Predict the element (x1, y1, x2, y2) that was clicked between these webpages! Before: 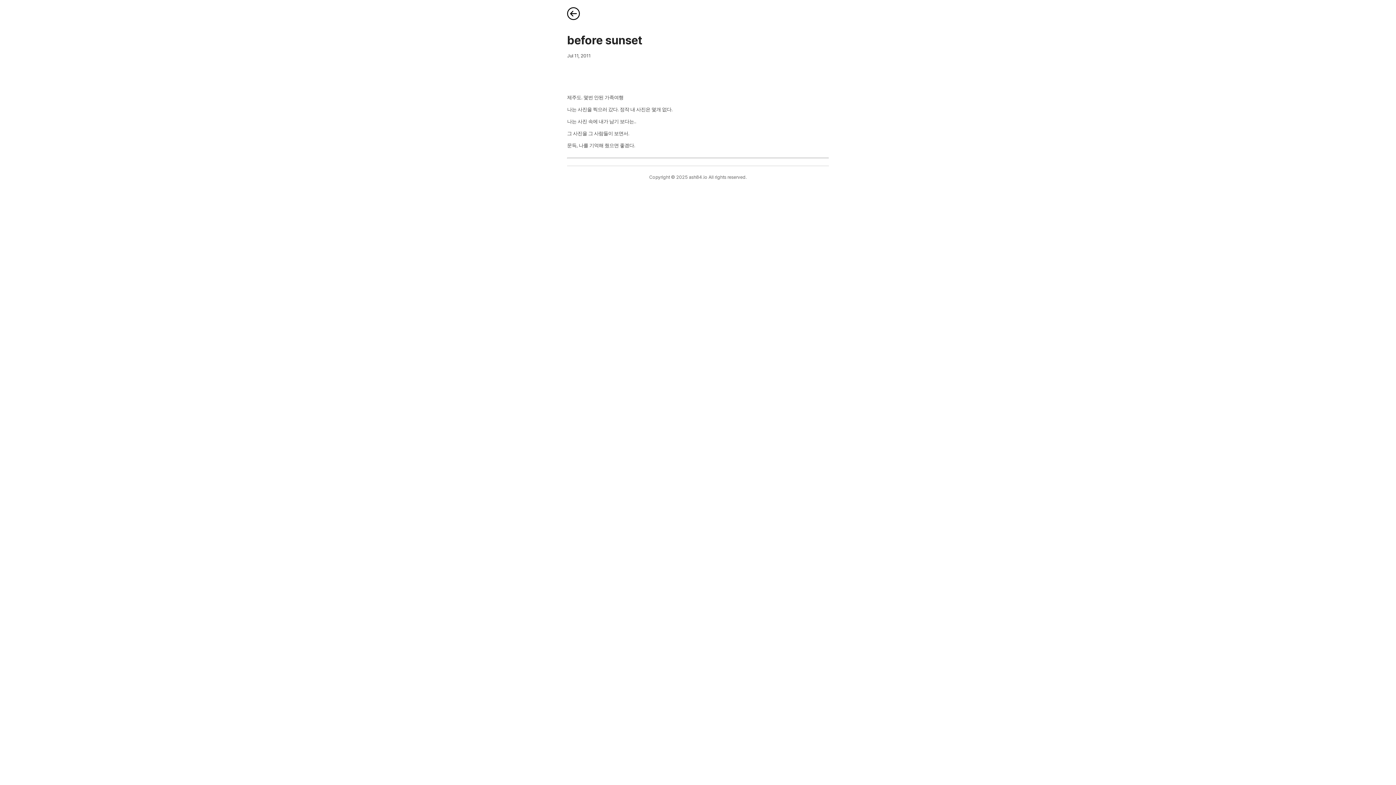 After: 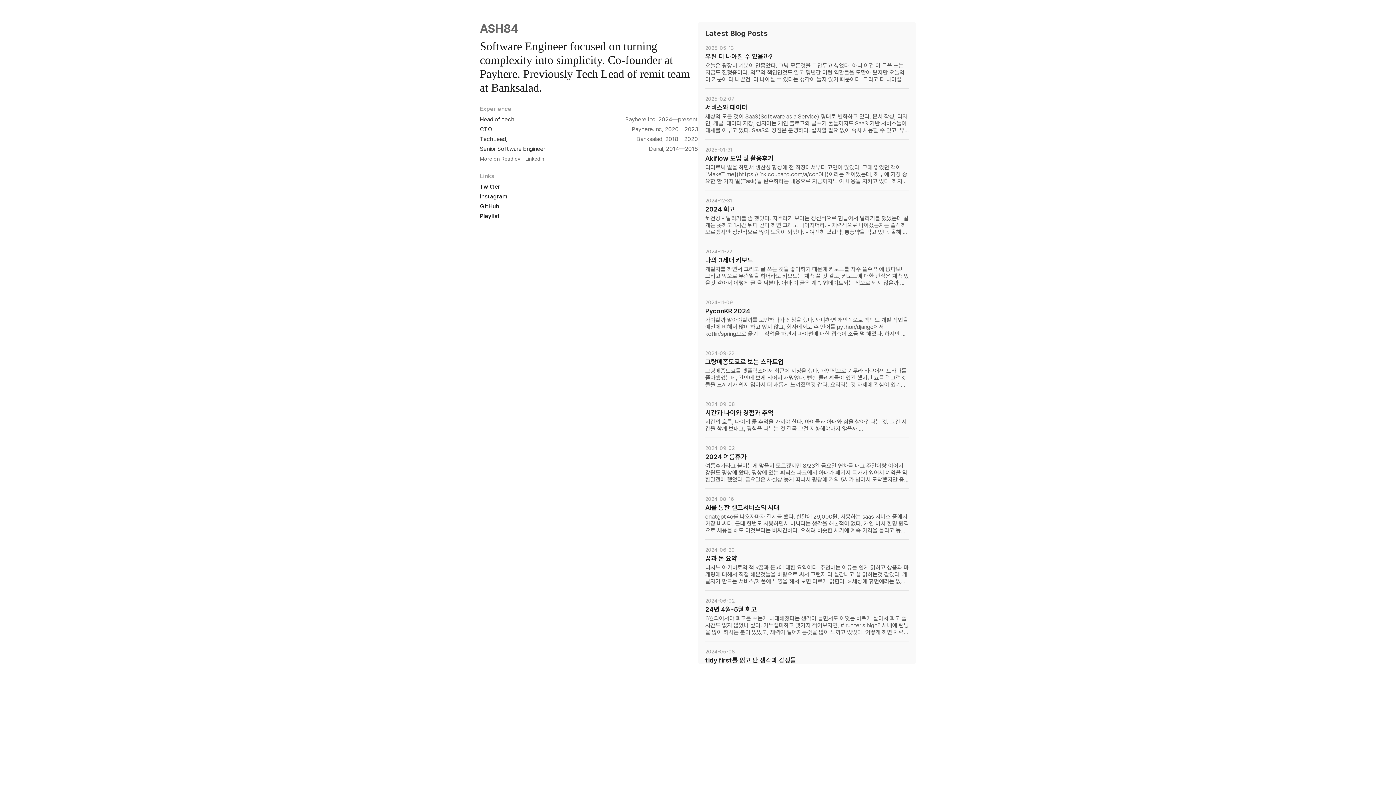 Action: bbox: (567, 14, 580, 21)